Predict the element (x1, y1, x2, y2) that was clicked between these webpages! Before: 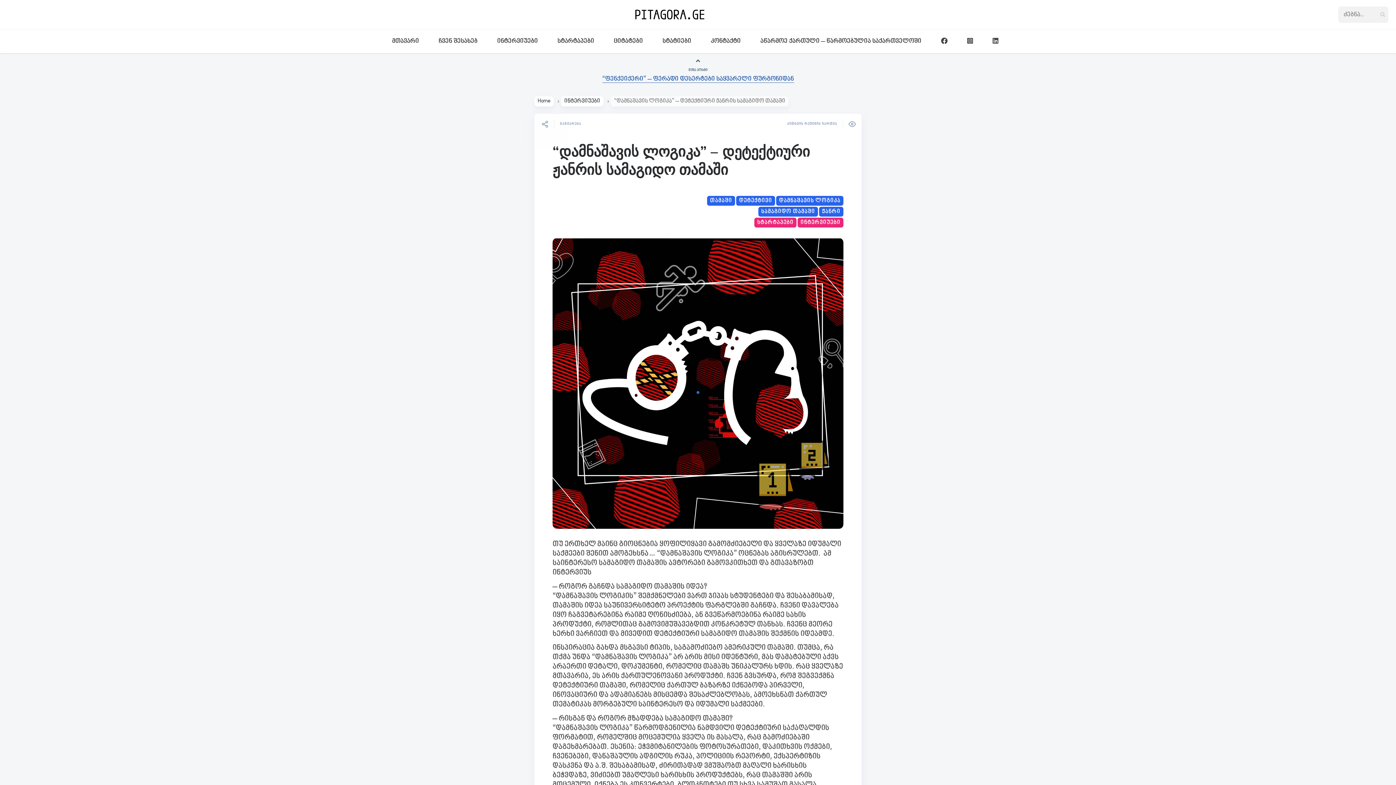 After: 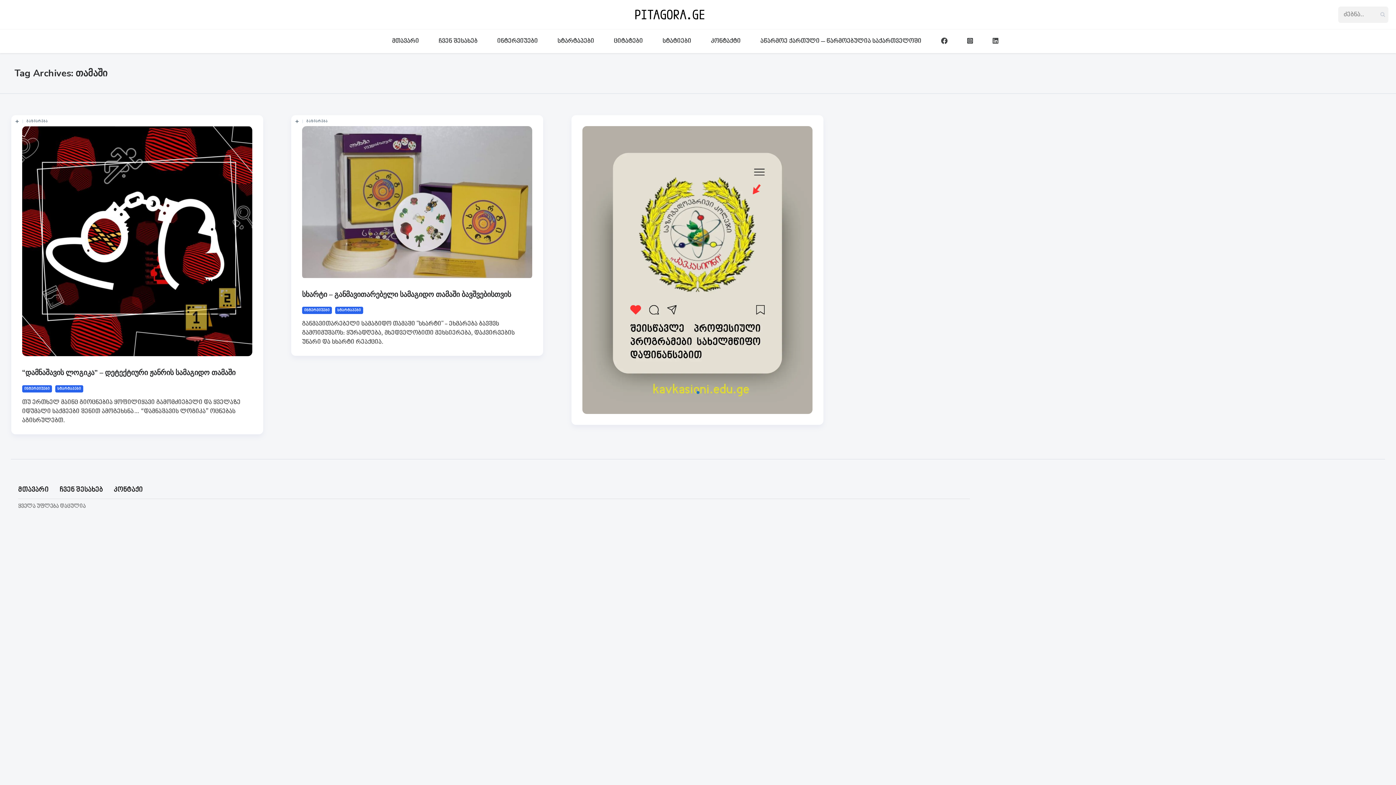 Action: bbox: (707, 196, 735, 205) label: თამაში